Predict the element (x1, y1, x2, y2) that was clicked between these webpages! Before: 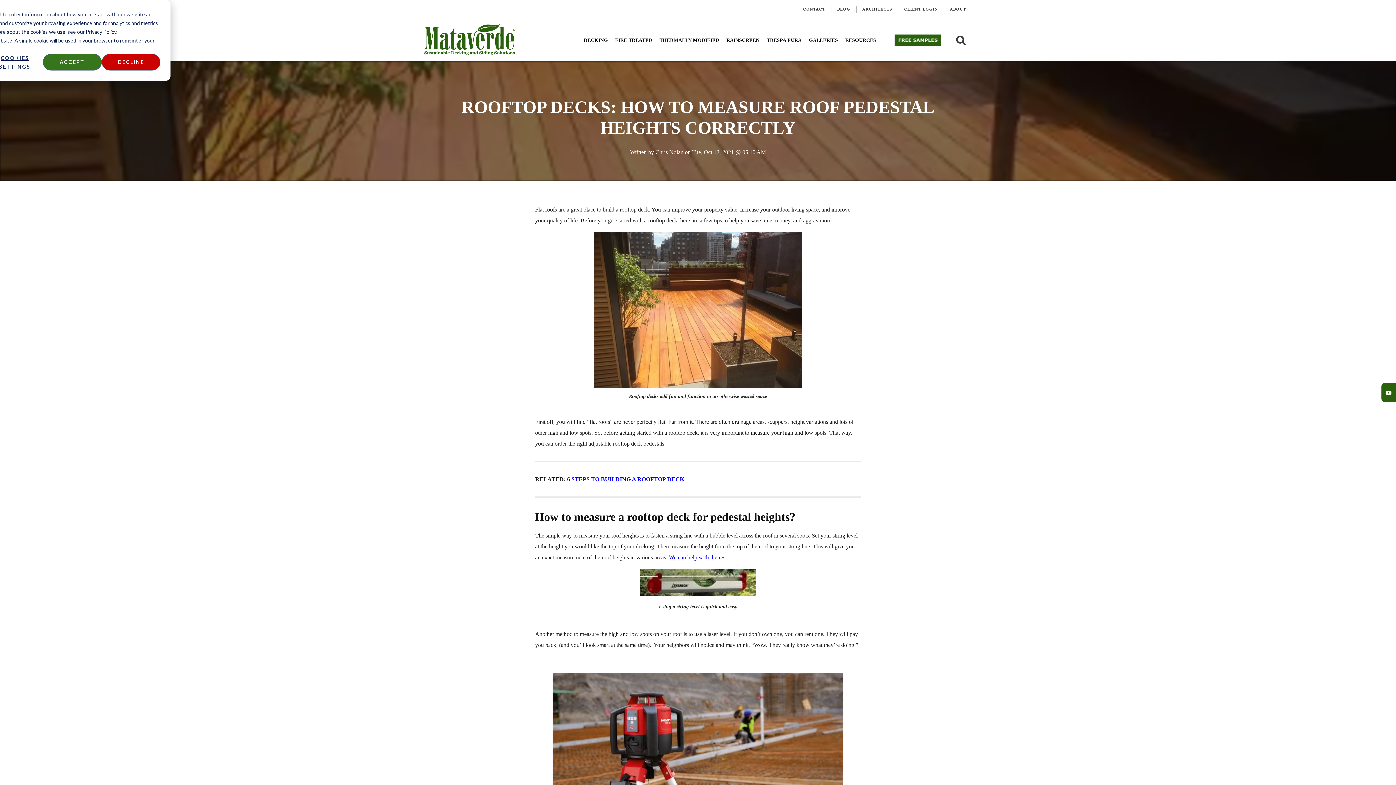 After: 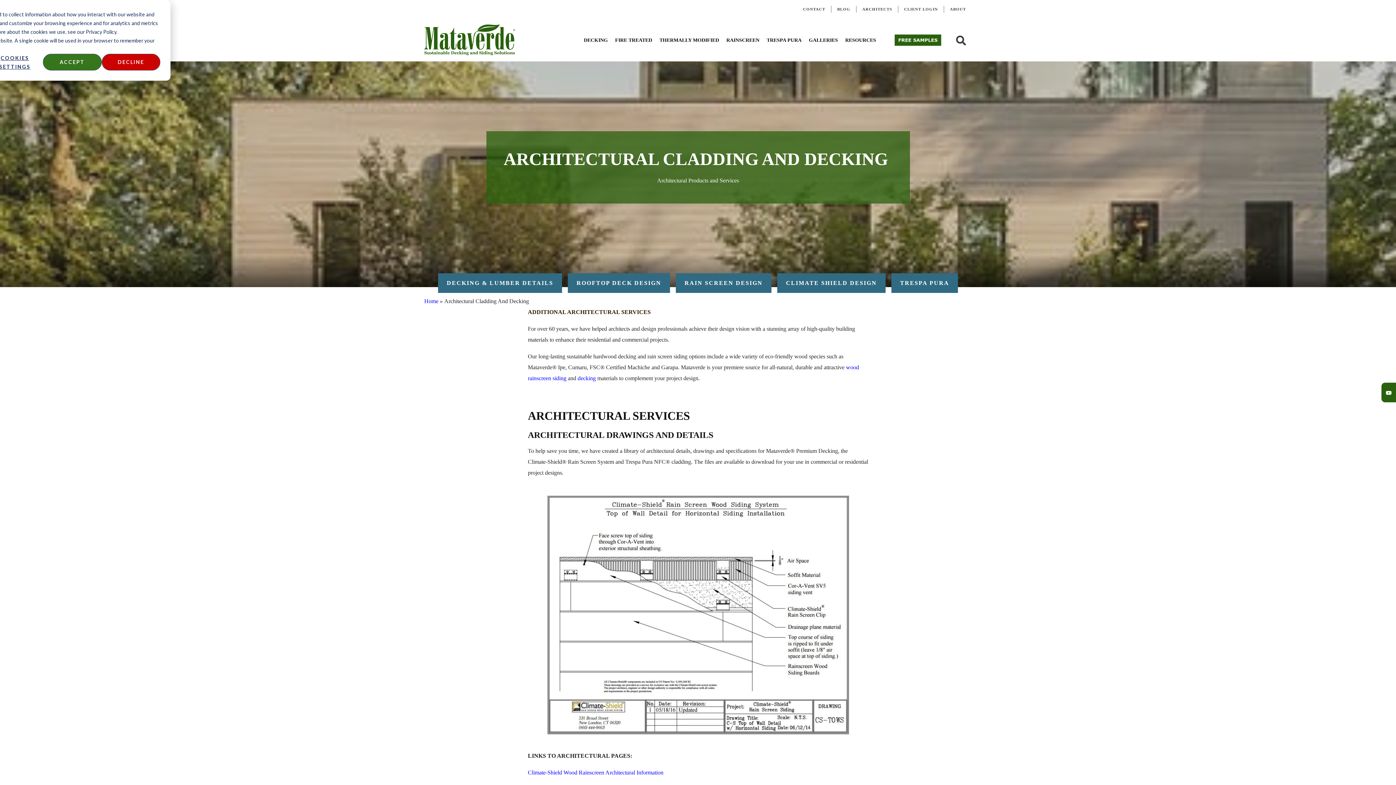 Action: bbox: (862, 5, 892, 12) label: ARCHITECTS